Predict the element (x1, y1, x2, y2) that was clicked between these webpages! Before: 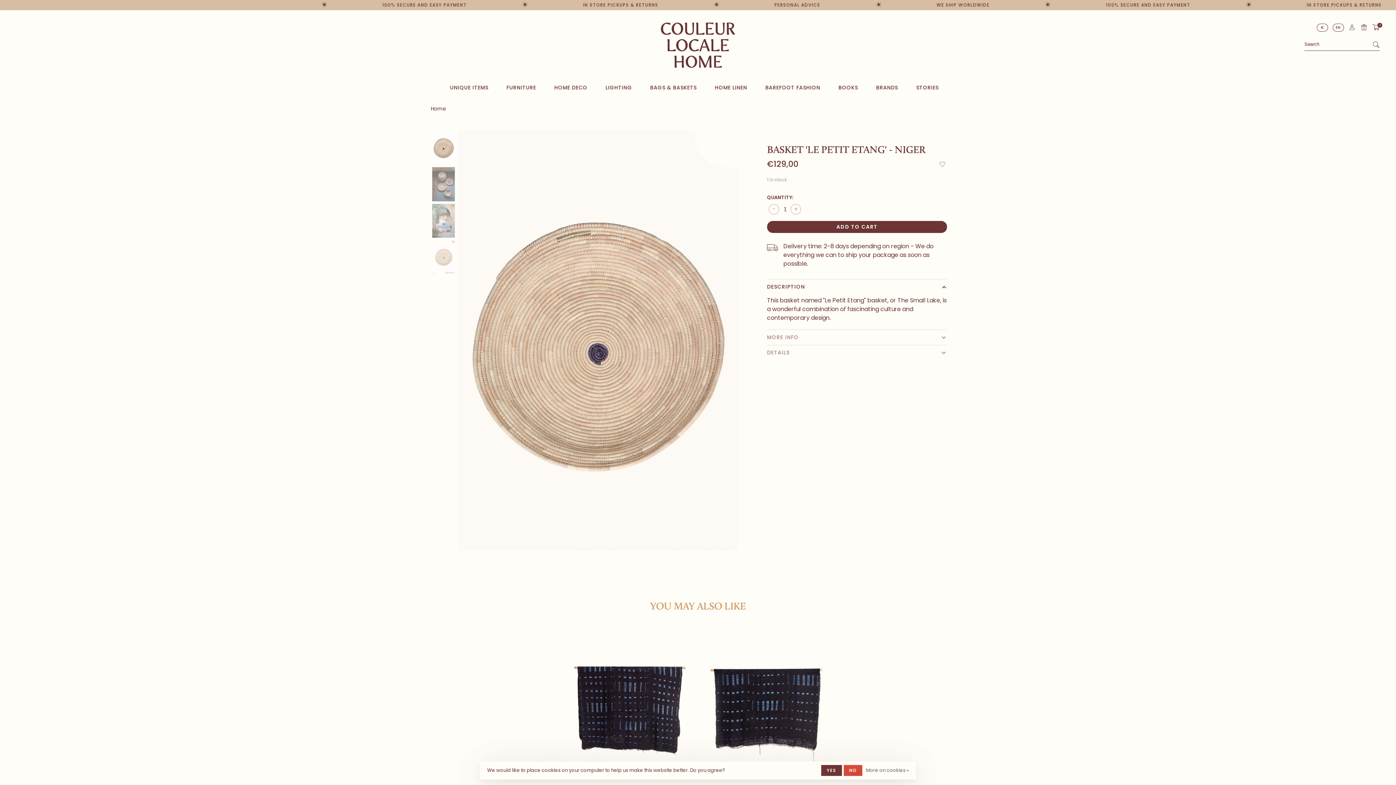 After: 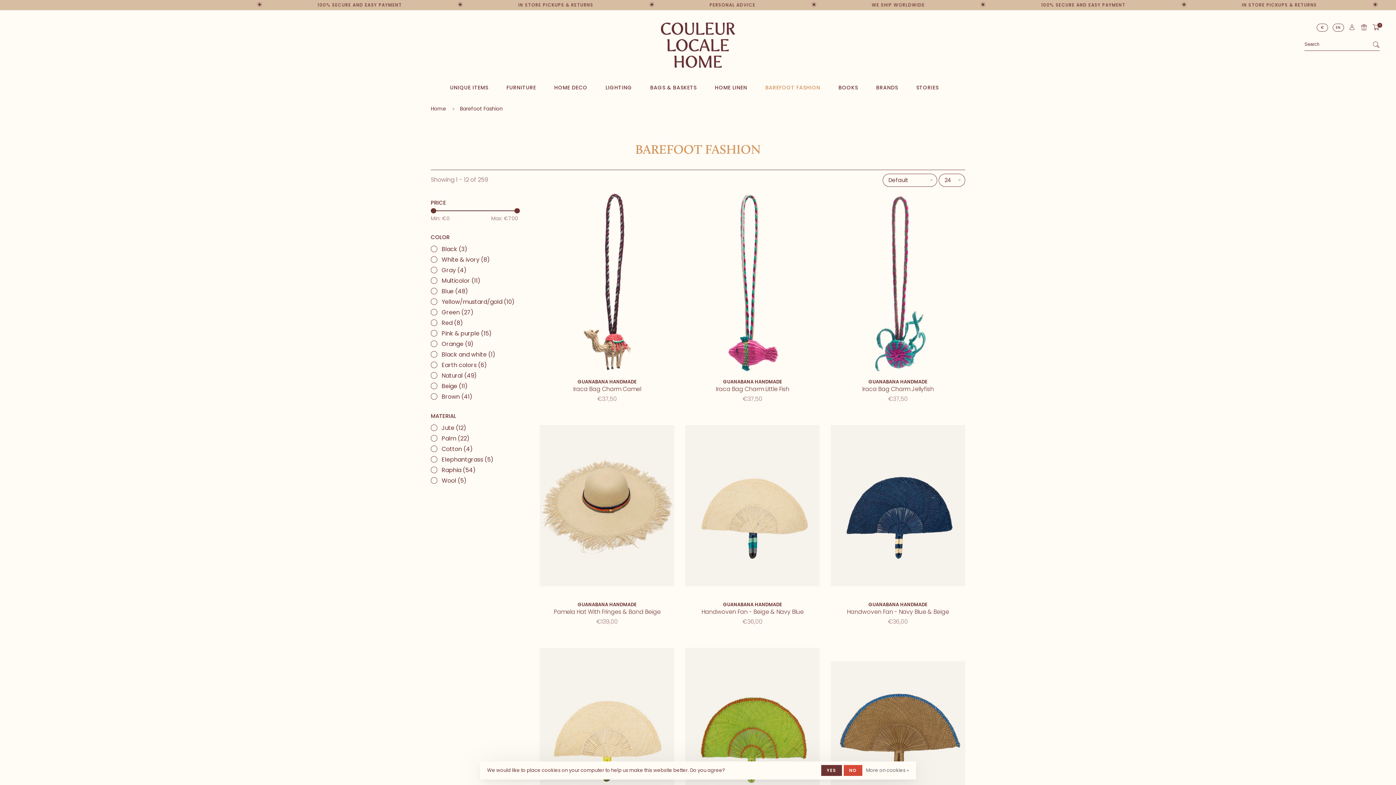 Action: label: BAREFOOT FASHION bbox: (765, 83, 820, 91)